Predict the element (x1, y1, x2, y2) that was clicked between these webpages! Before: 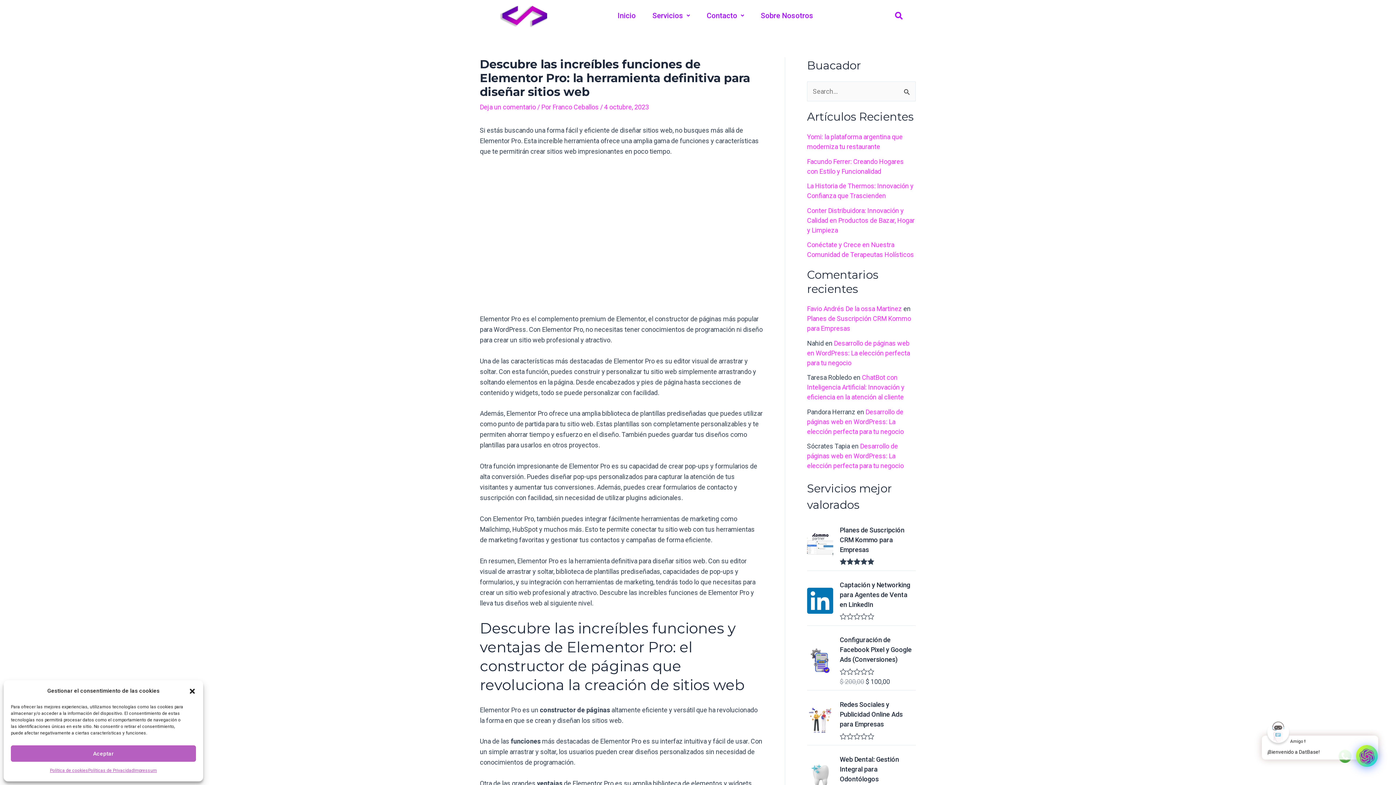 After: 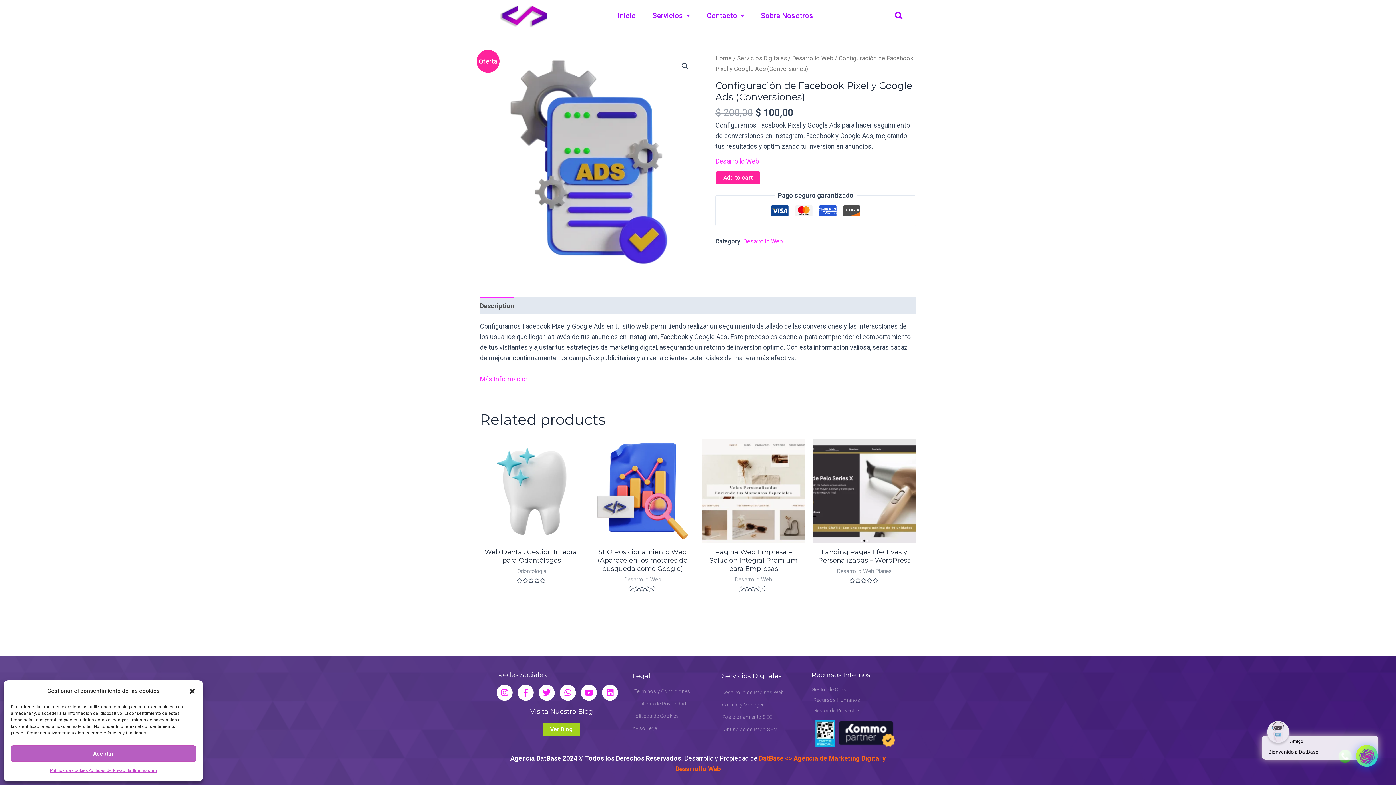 Action: bbox: (840, 635, 916, 664) label: Configuración de Facebook Pixel y Google Ads (Conversiones)